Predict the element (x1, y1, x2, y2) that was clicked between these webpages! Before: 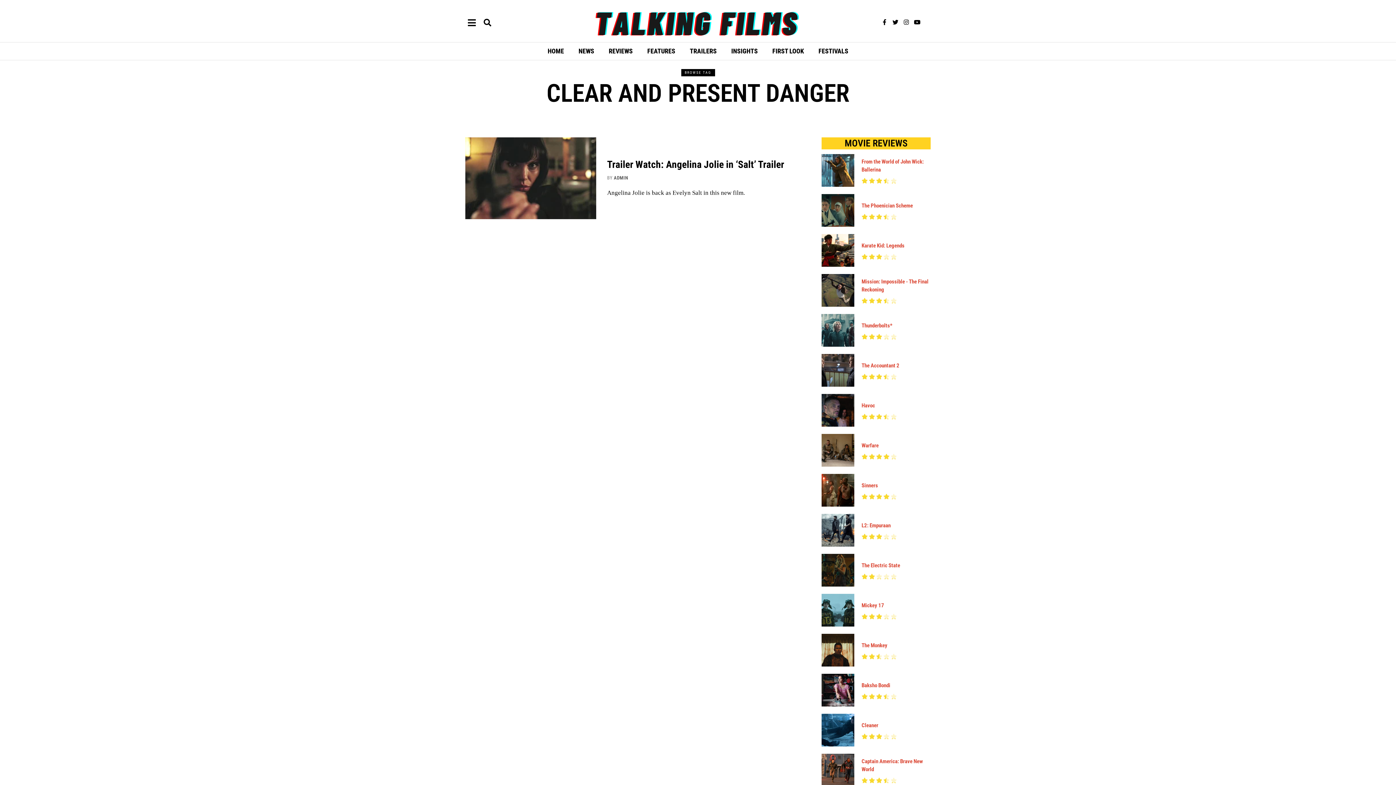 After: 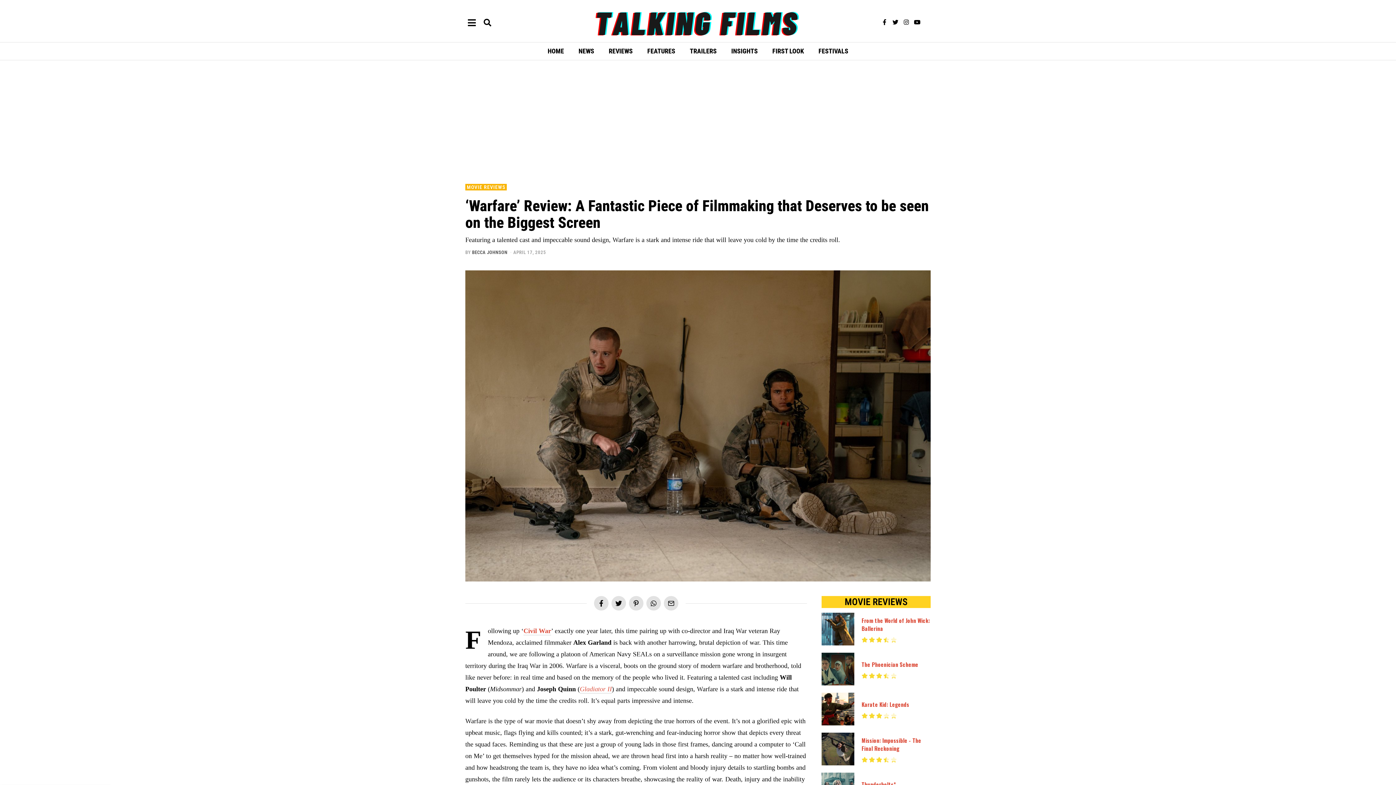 Action: bbox: (861, 442, 878, 449) label: Warfare